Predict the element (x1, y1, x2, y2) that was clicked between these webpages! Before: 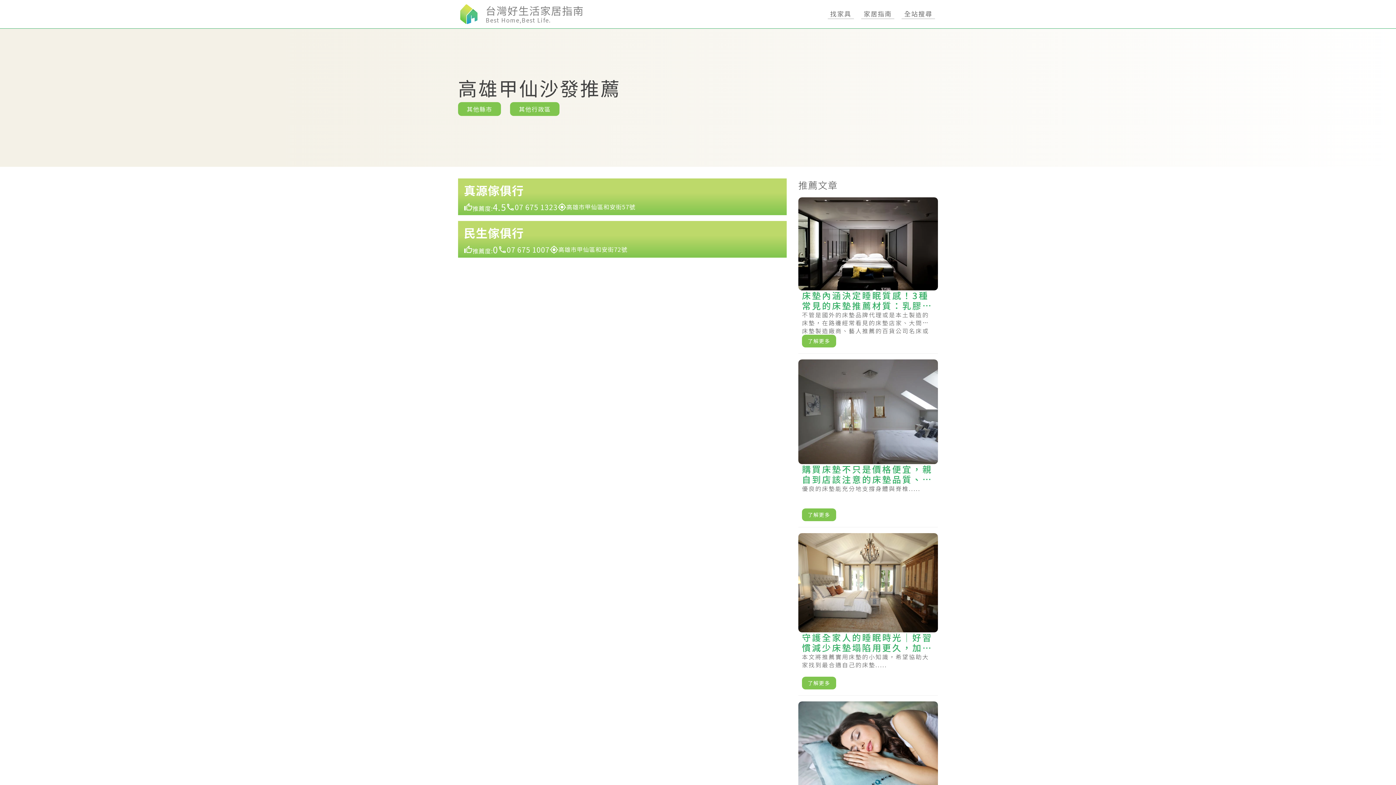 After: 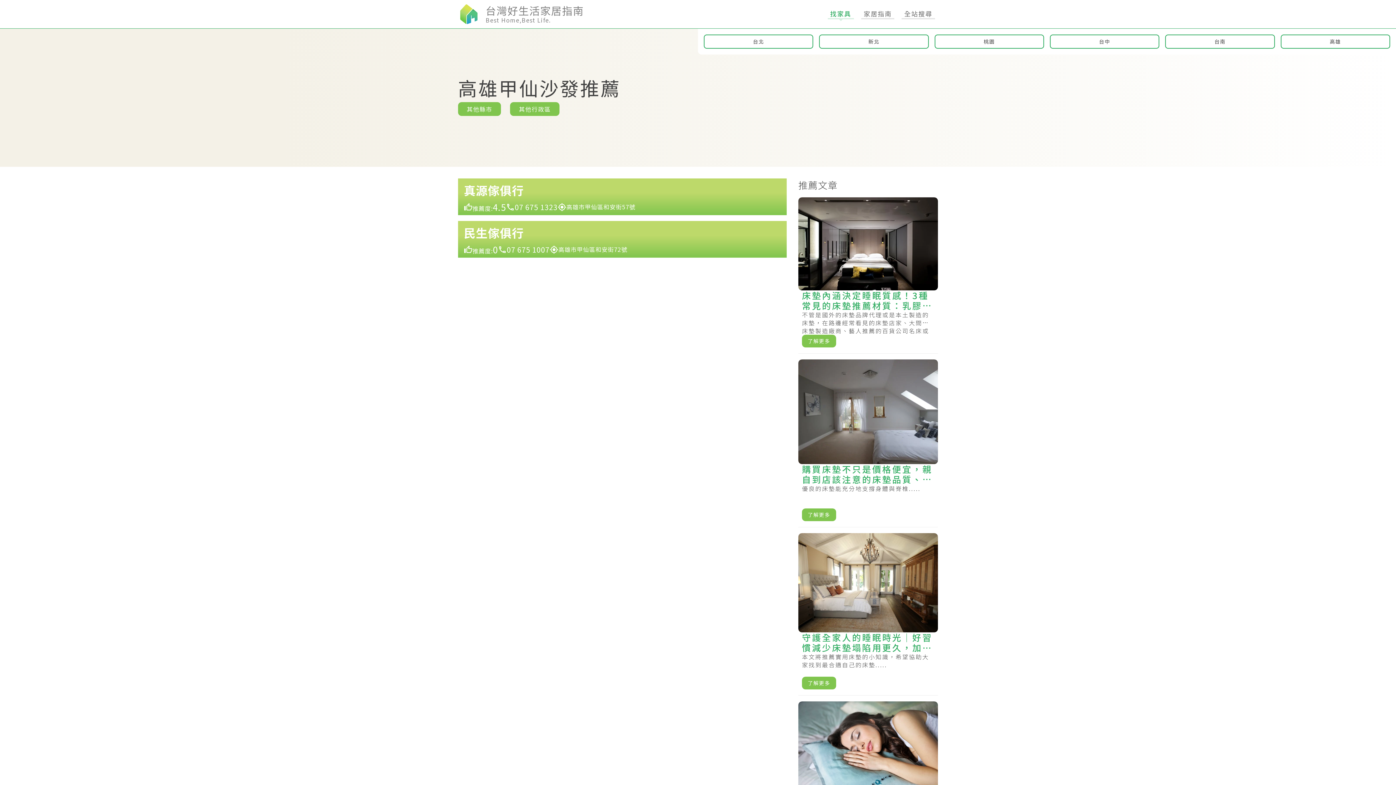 Action: label: 找家具 bbox: (827, 8, 854, 19)